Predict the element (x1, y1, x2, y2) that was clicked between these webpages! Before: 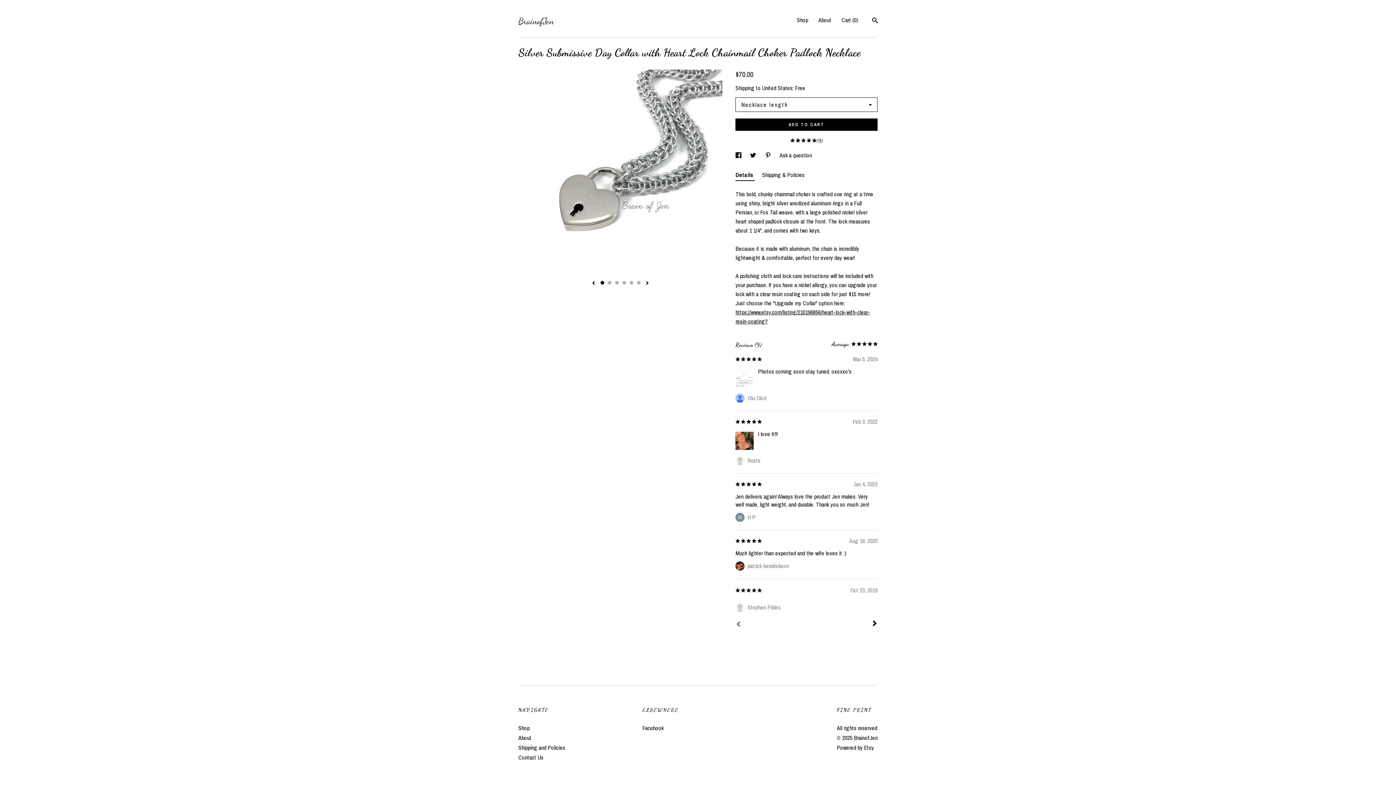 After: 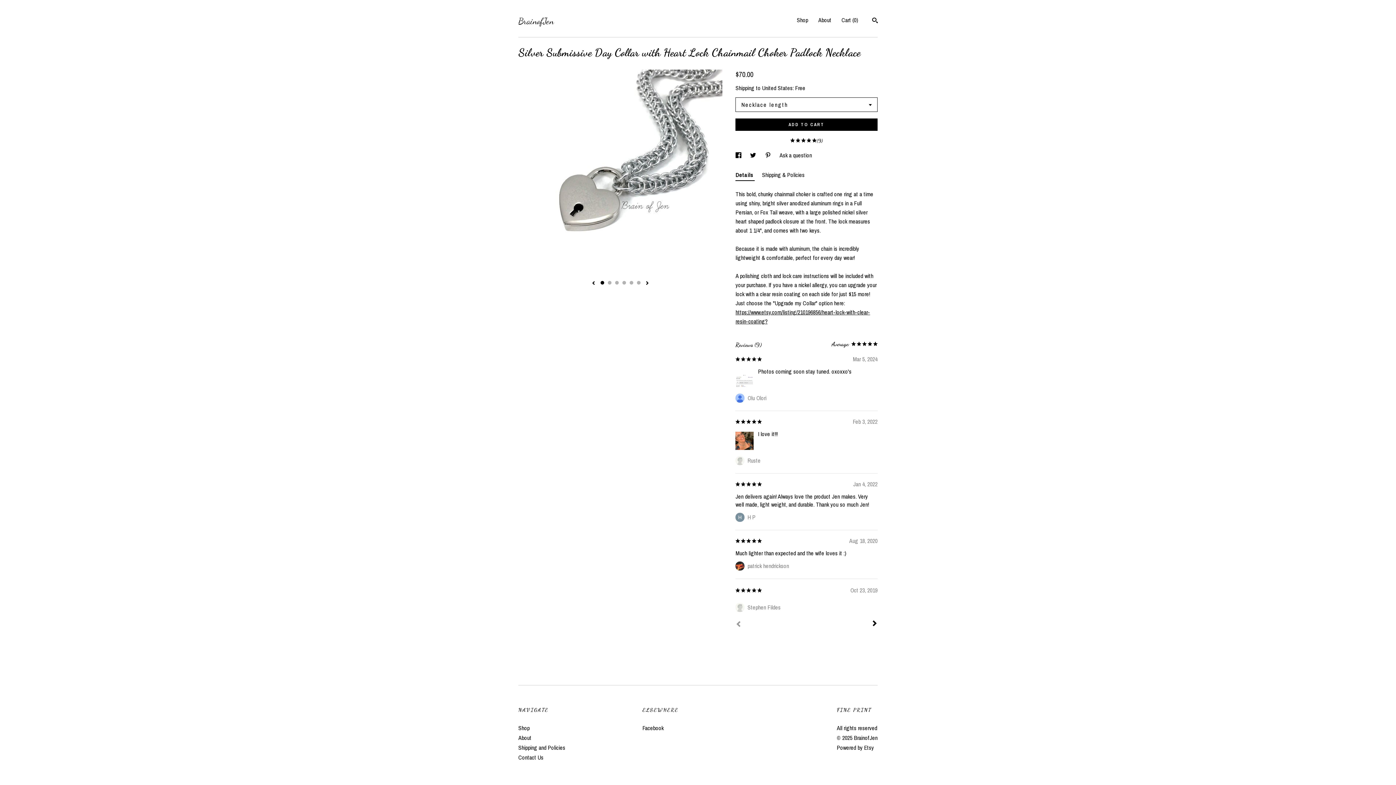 Action: label: Prev bbox: (735, 620, 741, 628)